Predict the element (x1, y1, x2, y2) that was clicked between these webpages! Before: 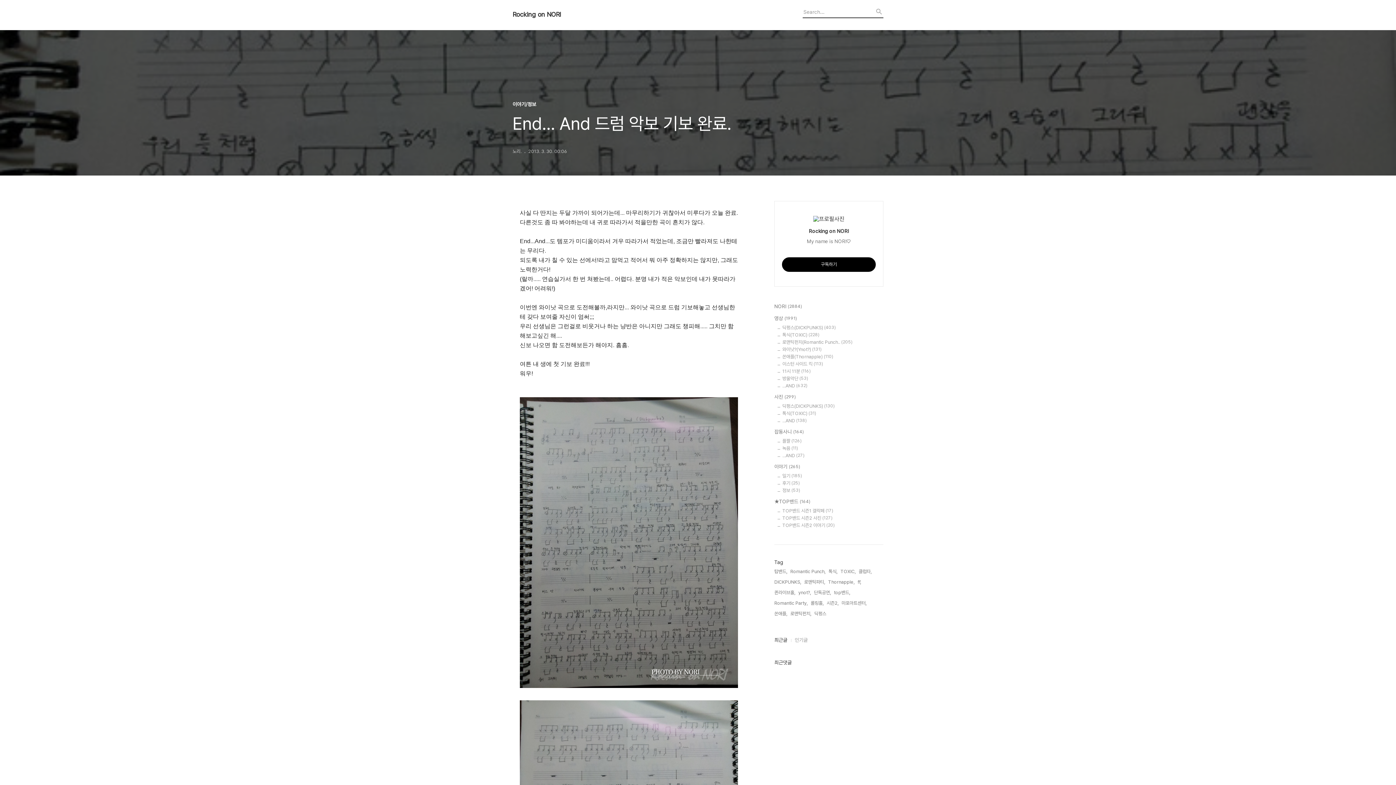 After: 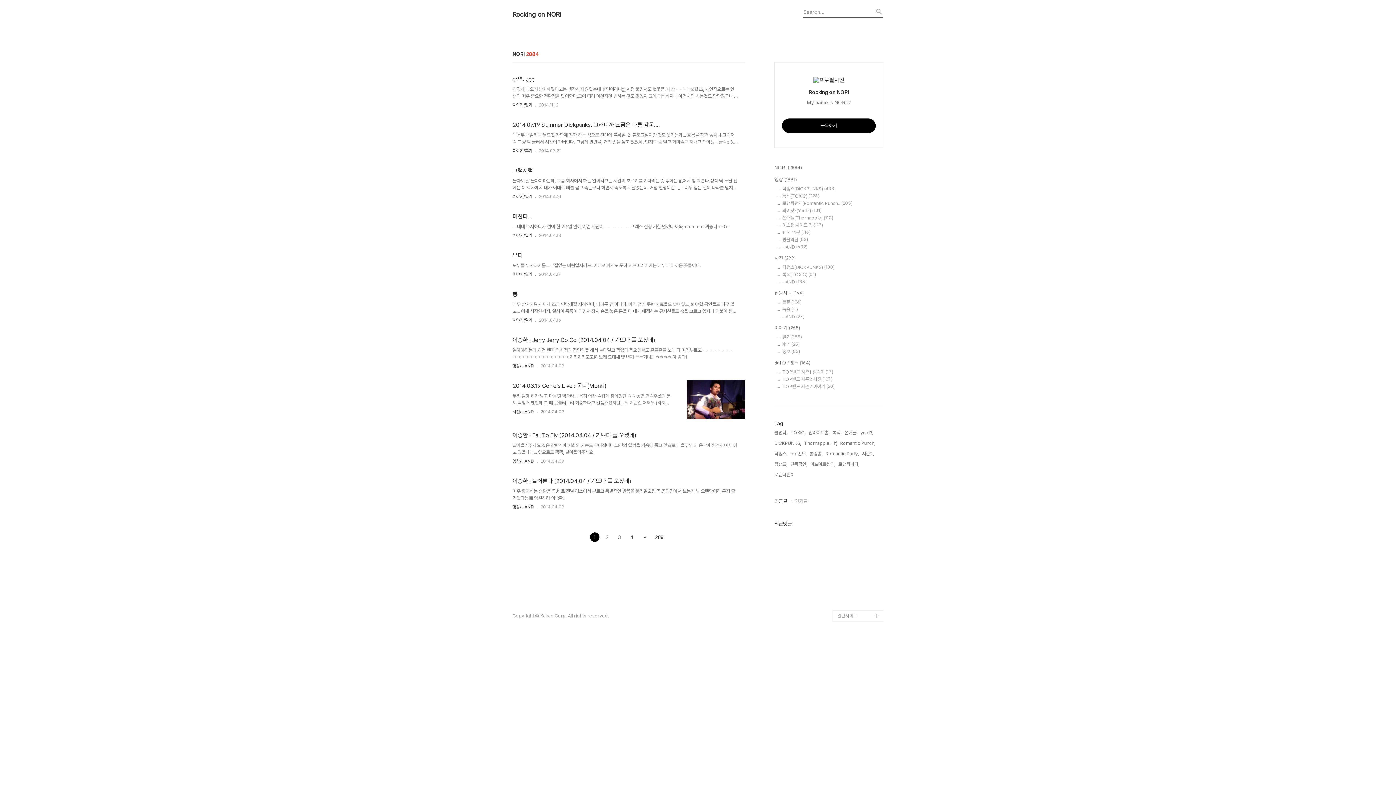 Action: bbox: (774, 302, 883, 310) label: NORI (2884)